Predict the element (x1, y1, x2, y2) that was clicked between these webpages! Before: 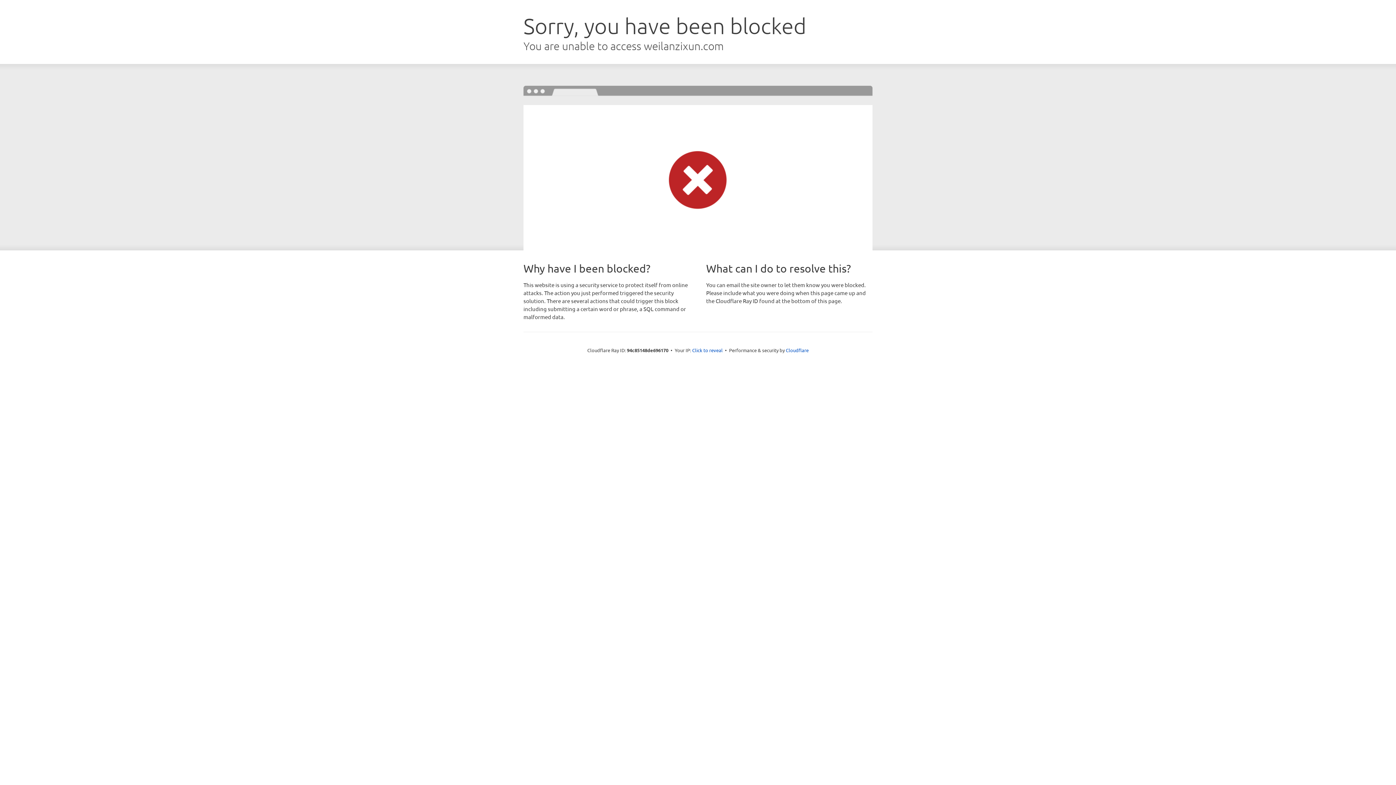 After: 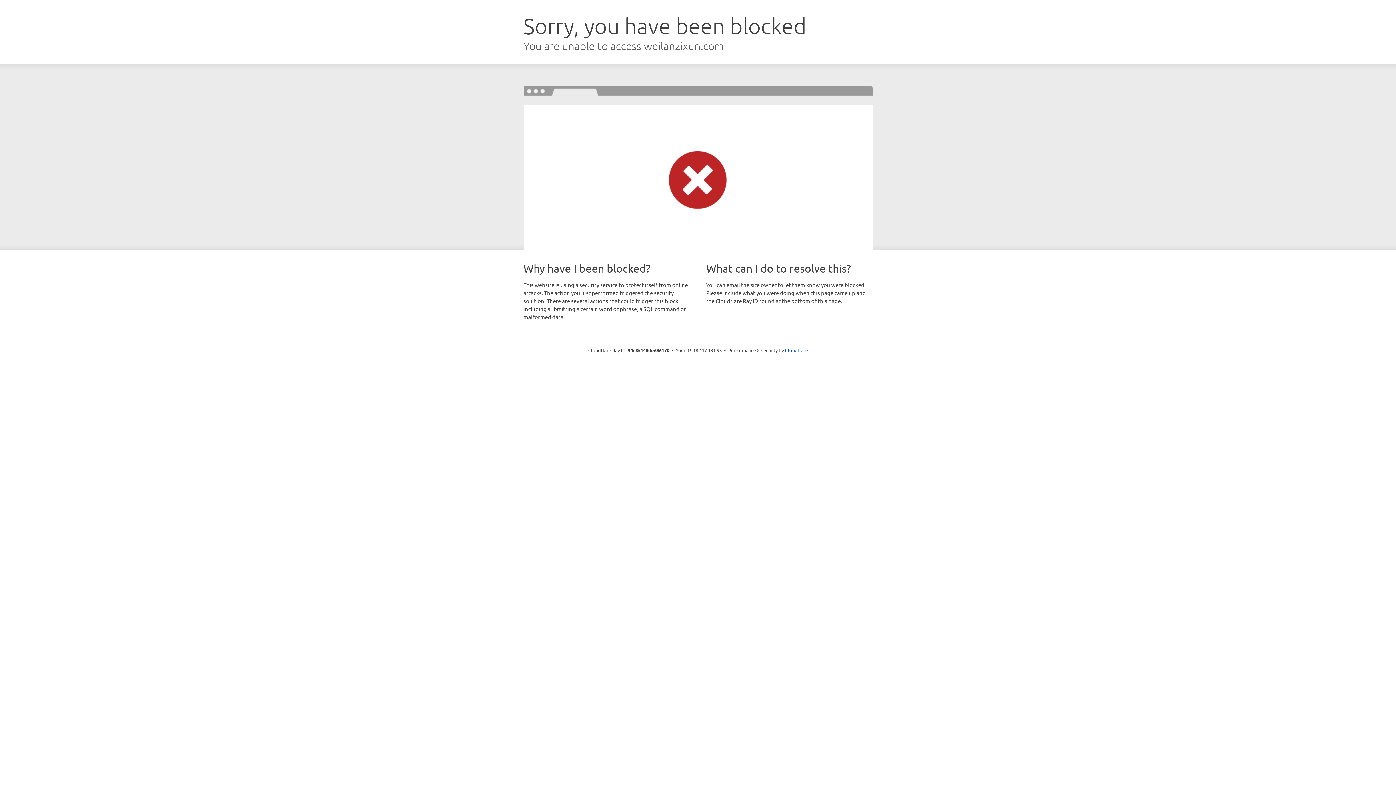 Action: bbox: (692, 346, 722, 353) label: Click to reveal